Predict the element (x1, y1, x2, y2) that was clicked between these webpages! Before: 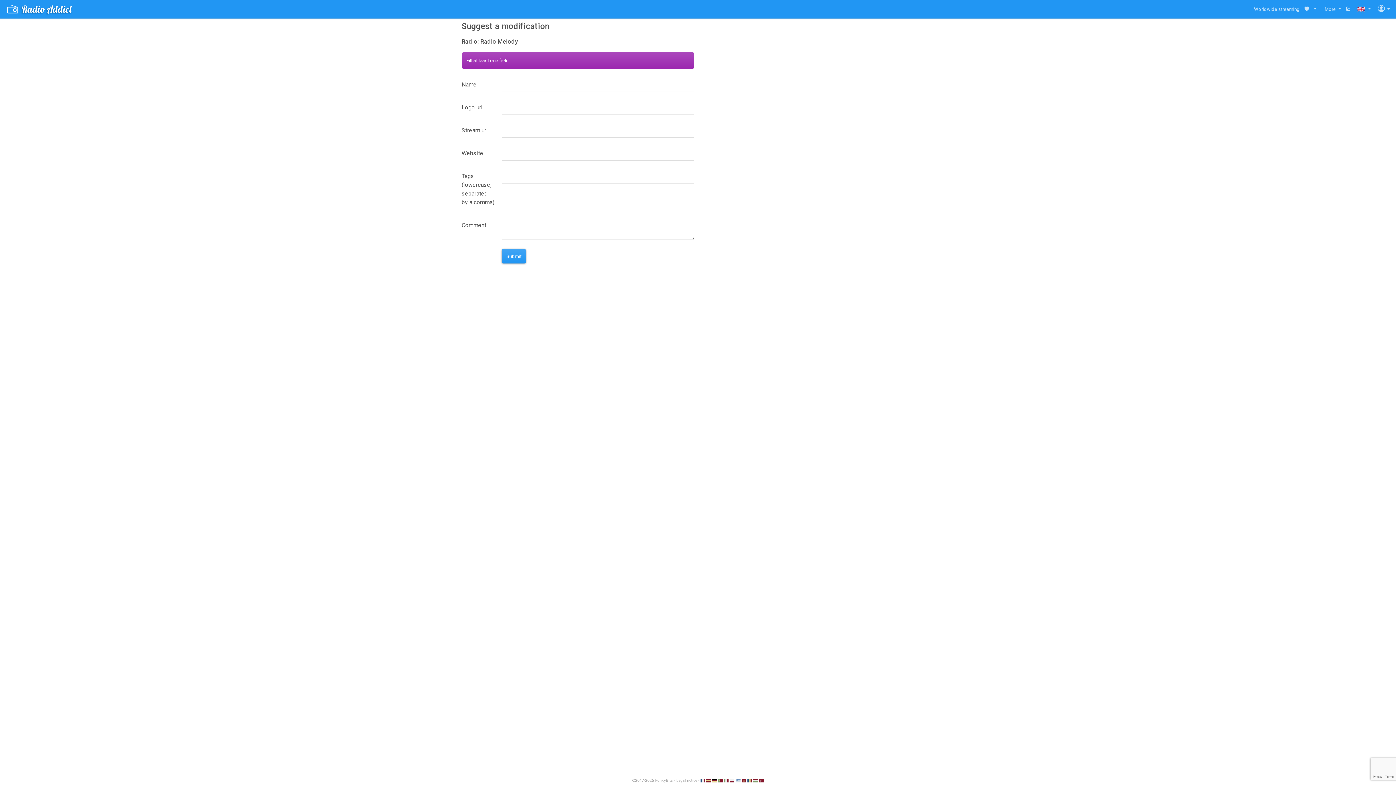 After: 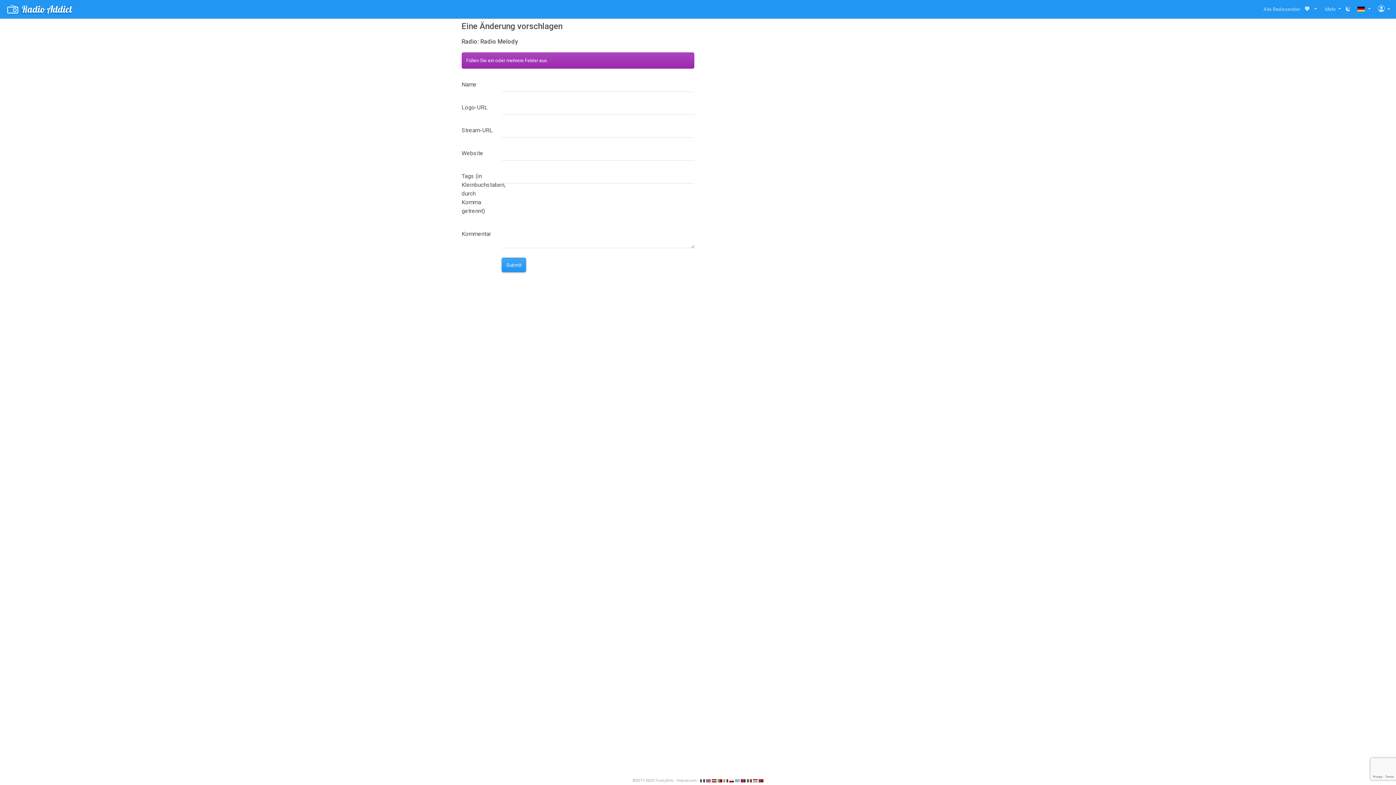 Action: label:   bbox: (712, 778, 718, 783)